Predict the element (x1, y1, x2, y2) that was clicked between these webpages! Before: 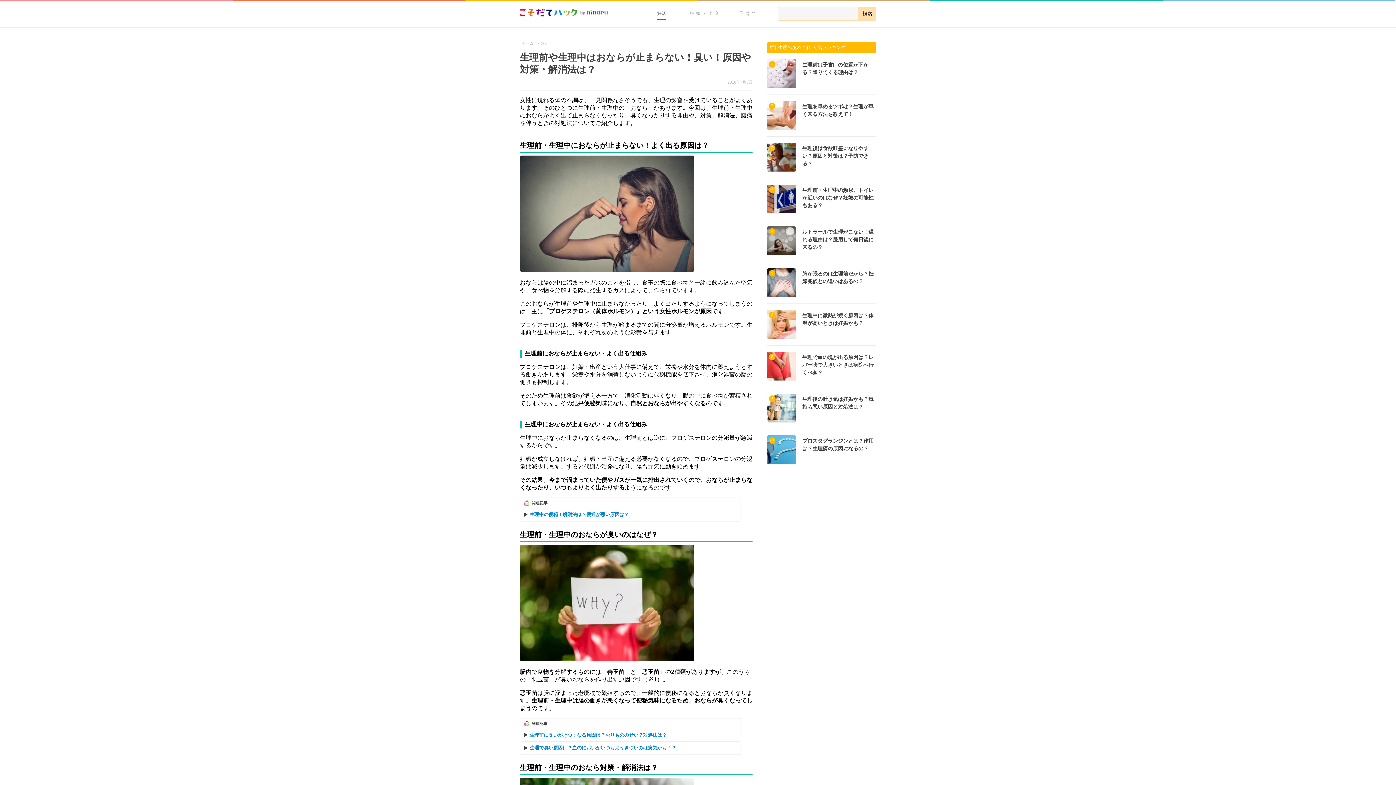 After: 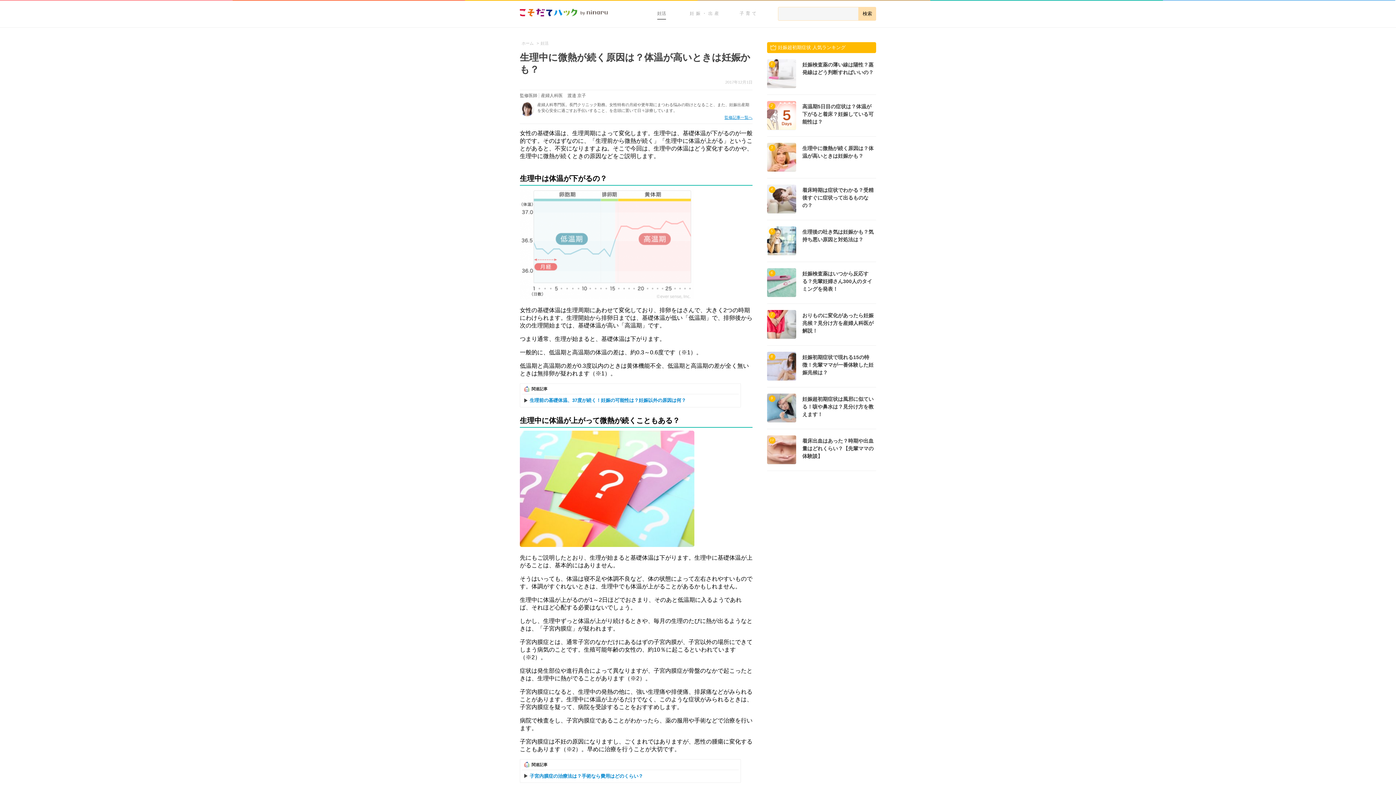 Action: bbox: (767, 304, 876, 345) label: 7
生理中に微熱が続く原因は？体温が高いときは妊娠かも？